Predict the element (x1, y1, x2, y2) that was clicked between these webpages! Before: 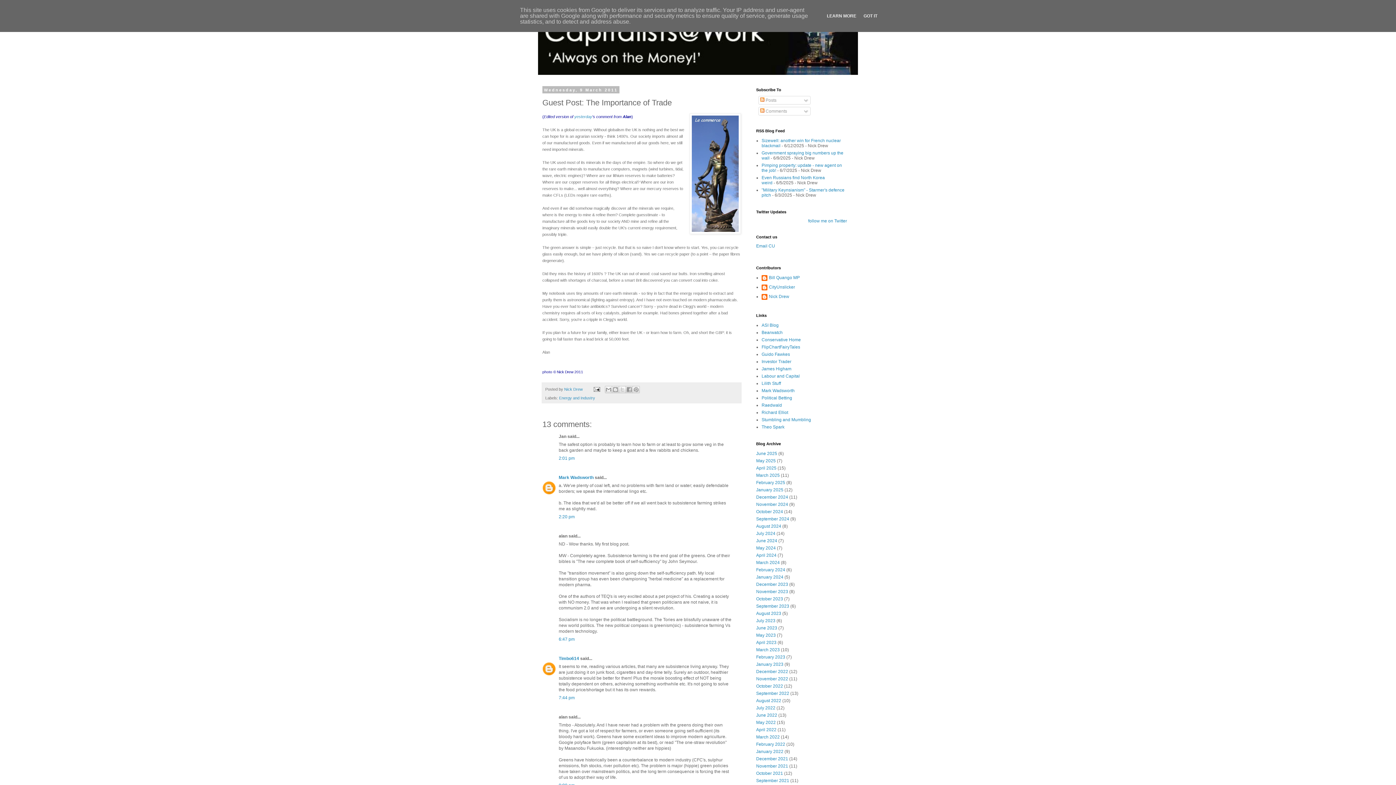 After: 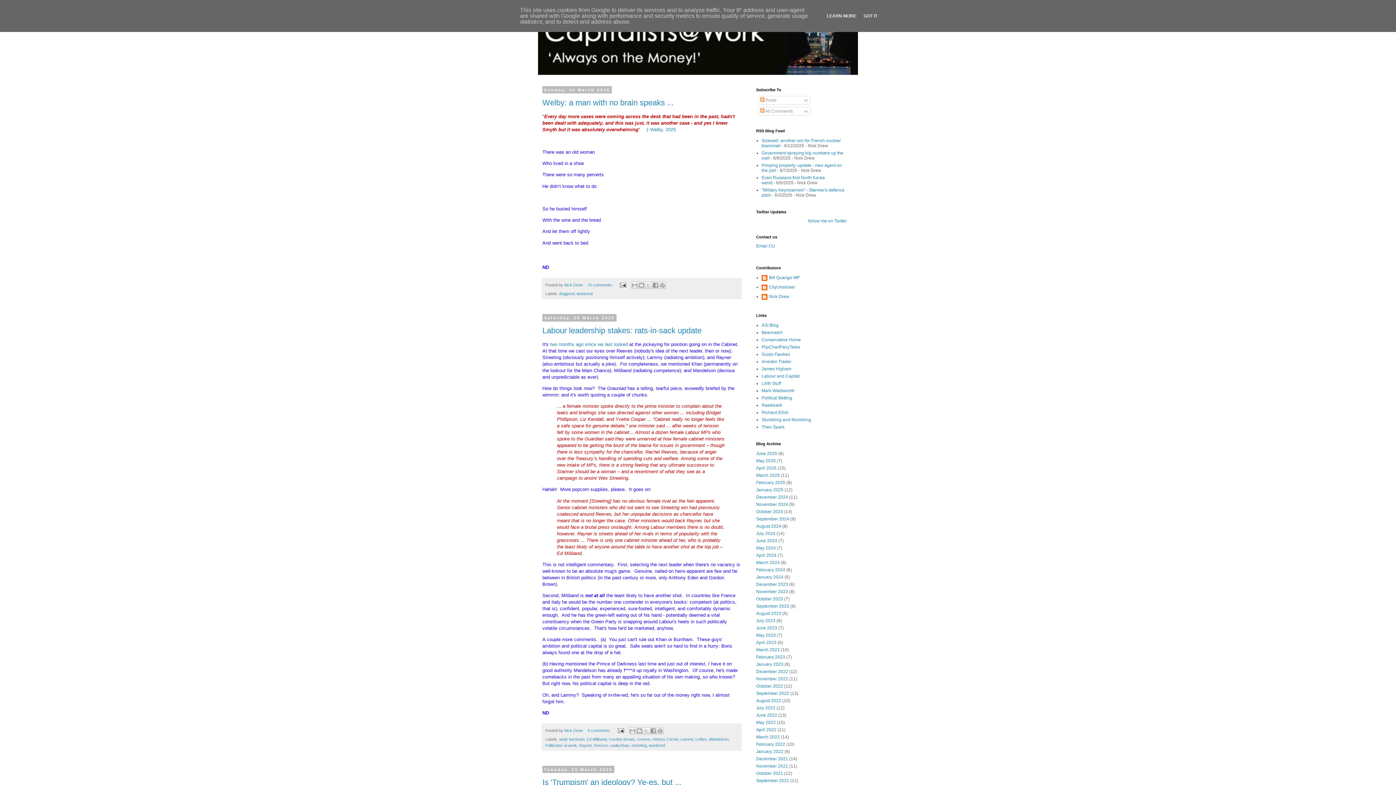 Action: bbox: (756, 473, 780, 478) label: March 2025